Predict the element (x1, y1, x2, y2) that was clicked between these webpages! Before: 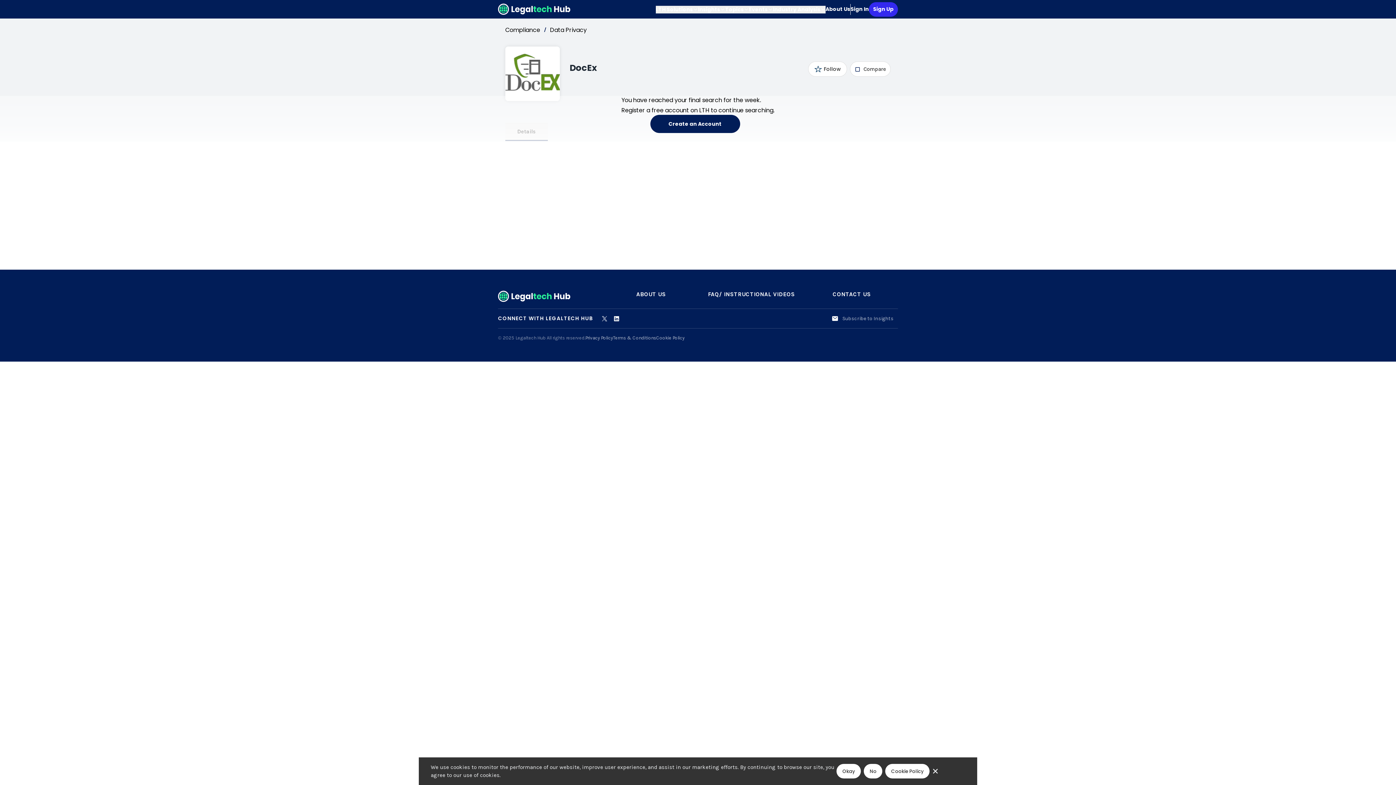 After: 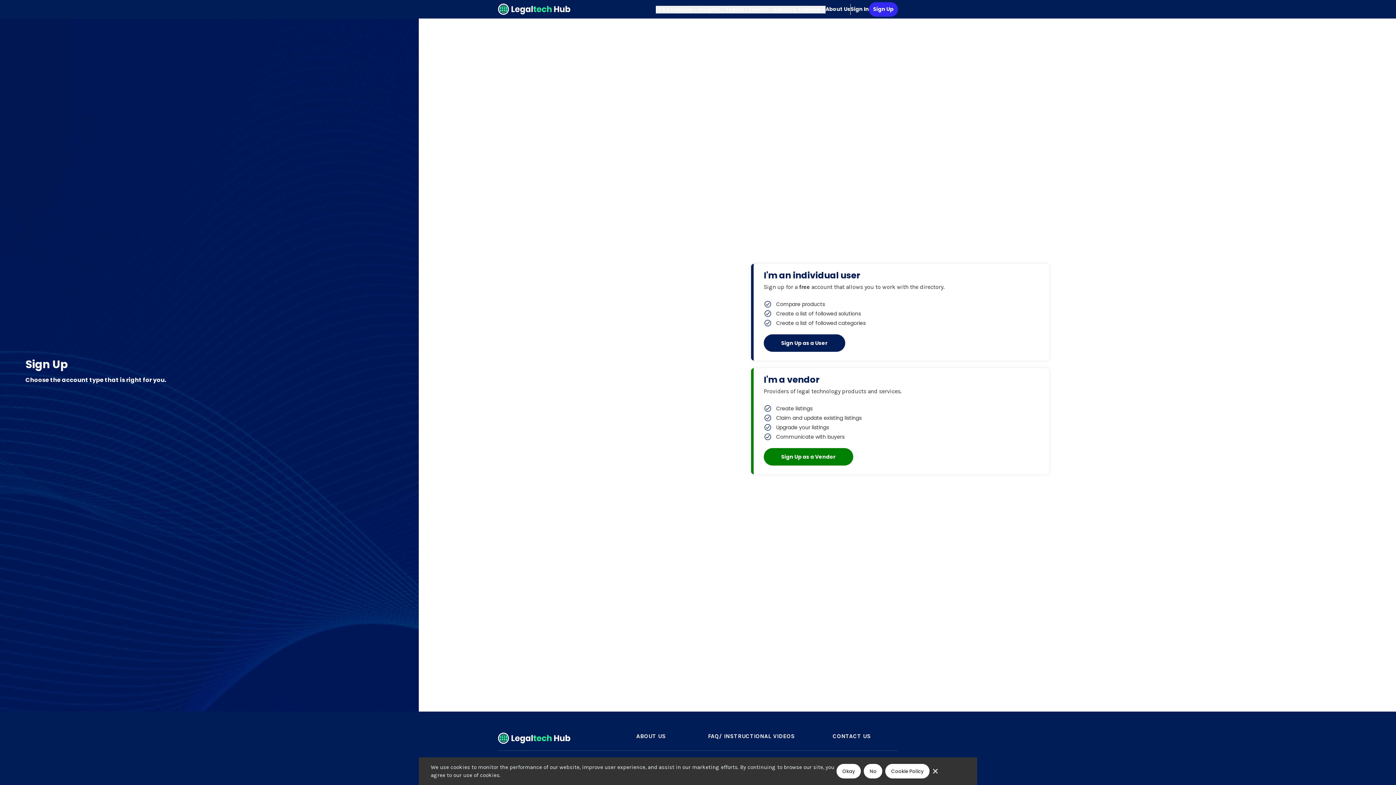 Action: bbox: (869, 2, 898, 16) label: Sign Up